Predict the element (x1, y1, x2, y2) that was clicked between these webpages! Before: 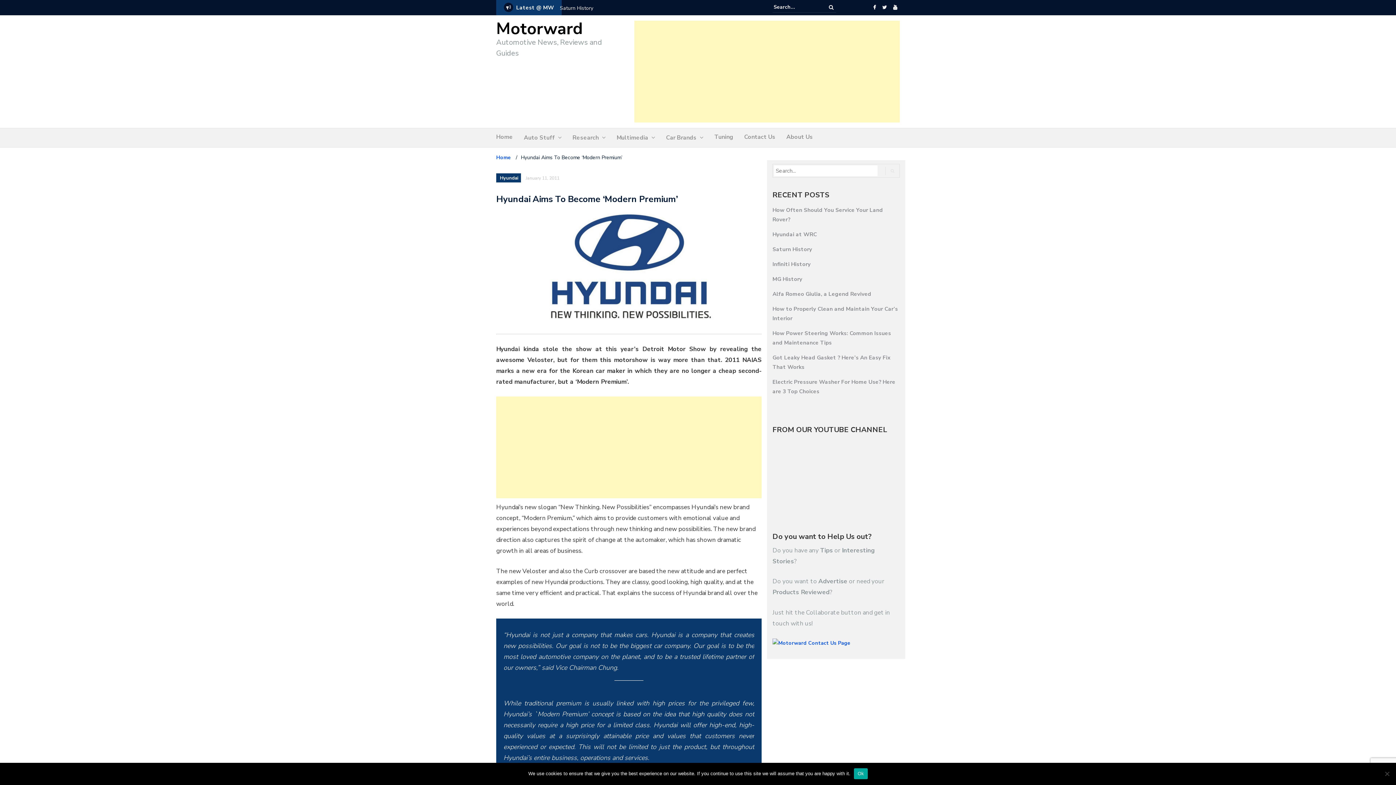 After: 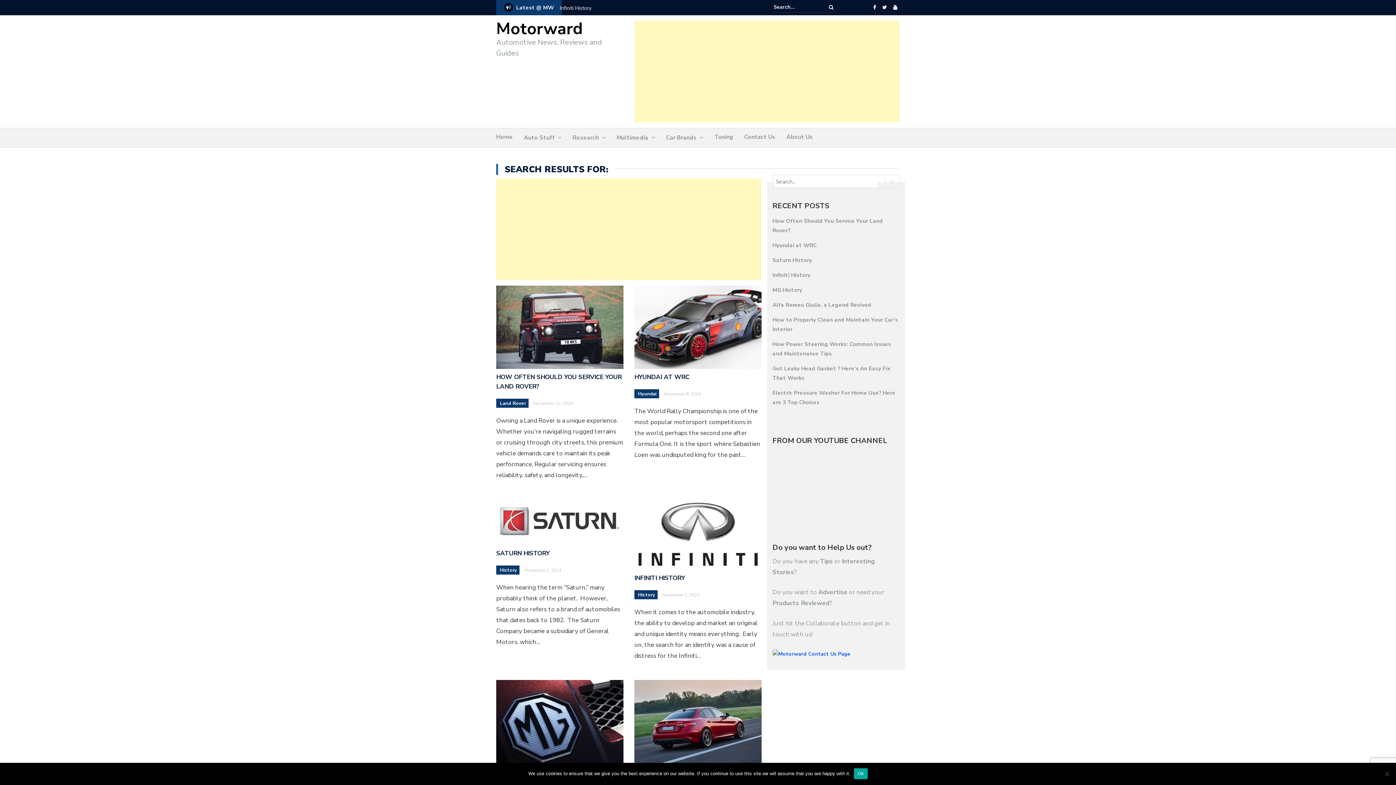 Action: bbox: (885, 166, 899, 175)